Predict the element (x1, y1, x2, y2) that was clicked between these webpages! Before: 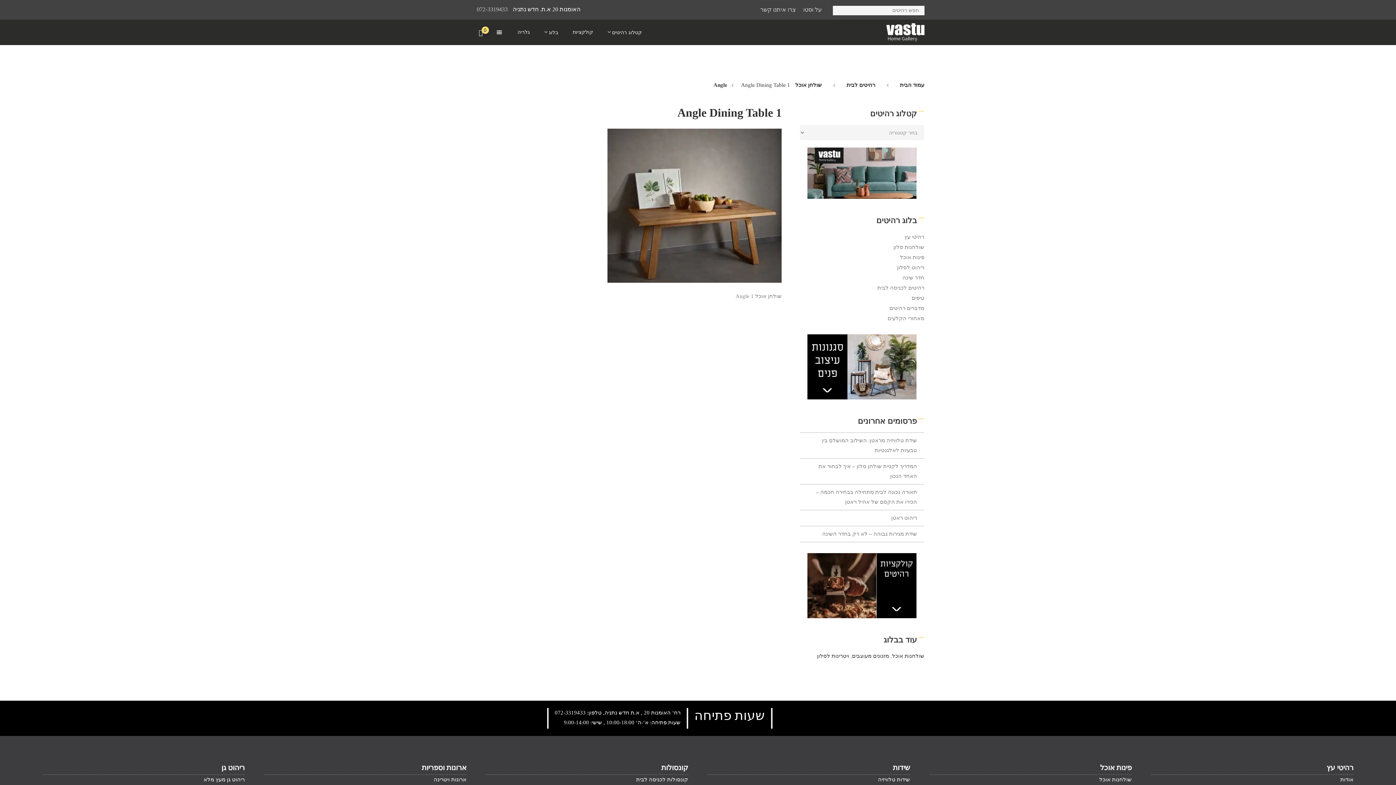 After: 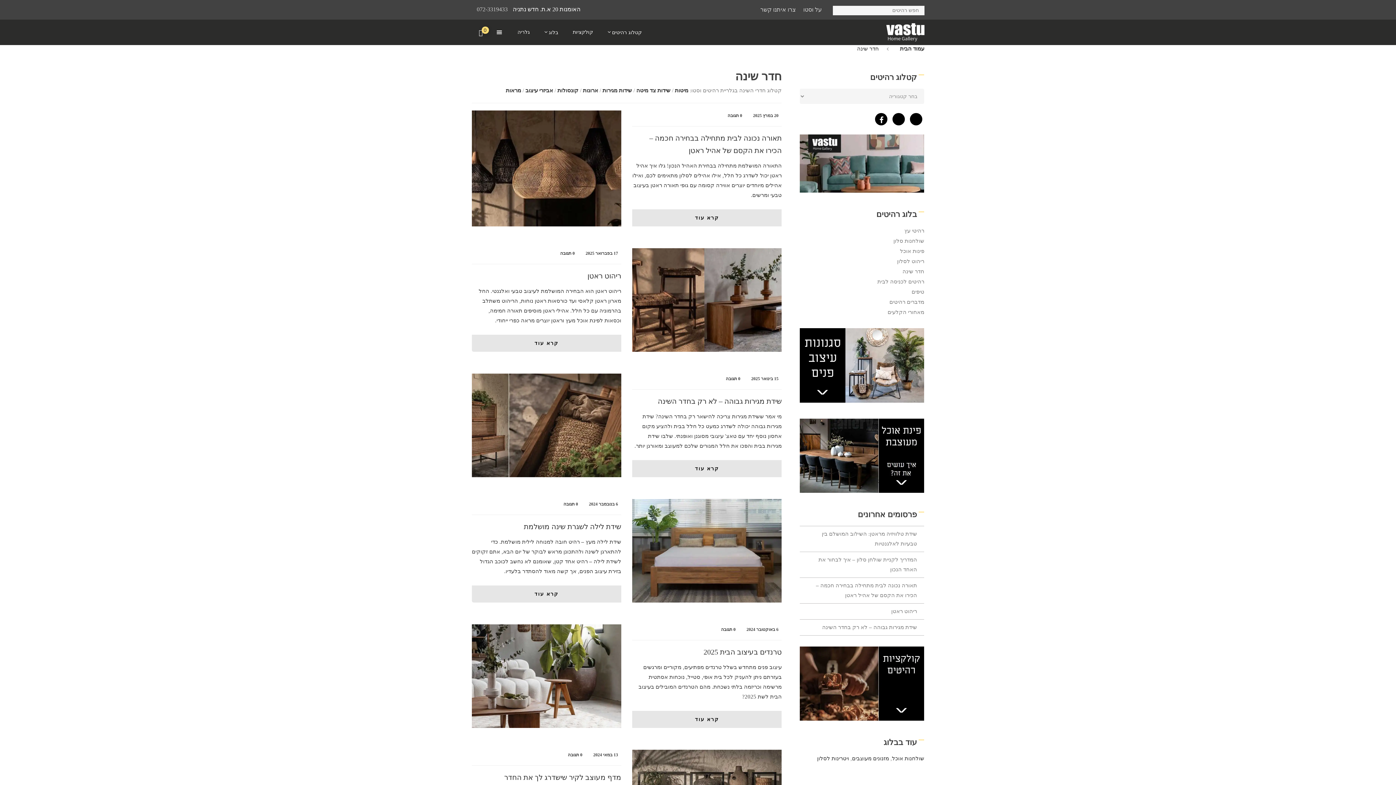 Action: bbox: (800, 274, 924, 281) label: חדר שינה